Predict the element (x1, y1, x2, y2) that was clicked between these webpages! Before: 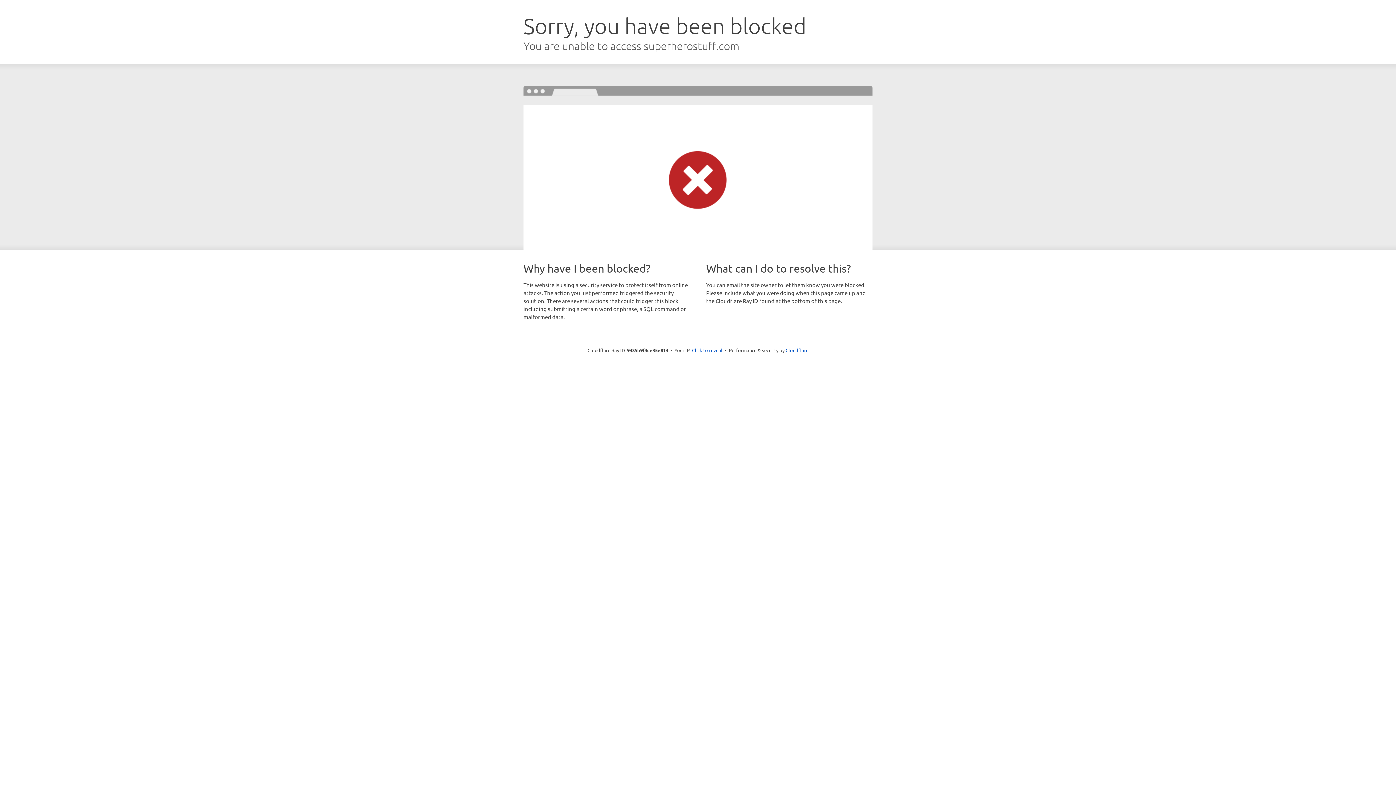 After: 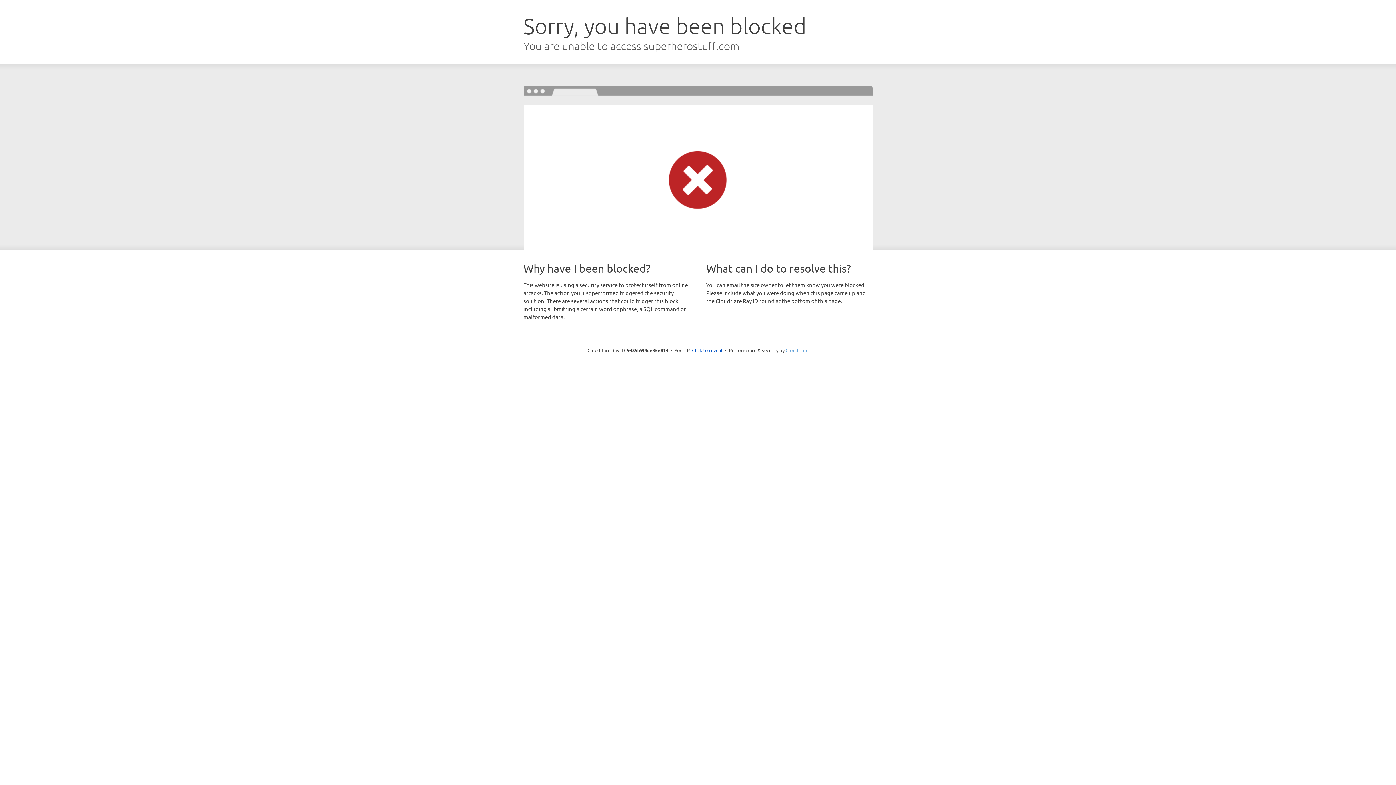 Action: label: Cloudflare bbox: (785, 347, 808, 353)